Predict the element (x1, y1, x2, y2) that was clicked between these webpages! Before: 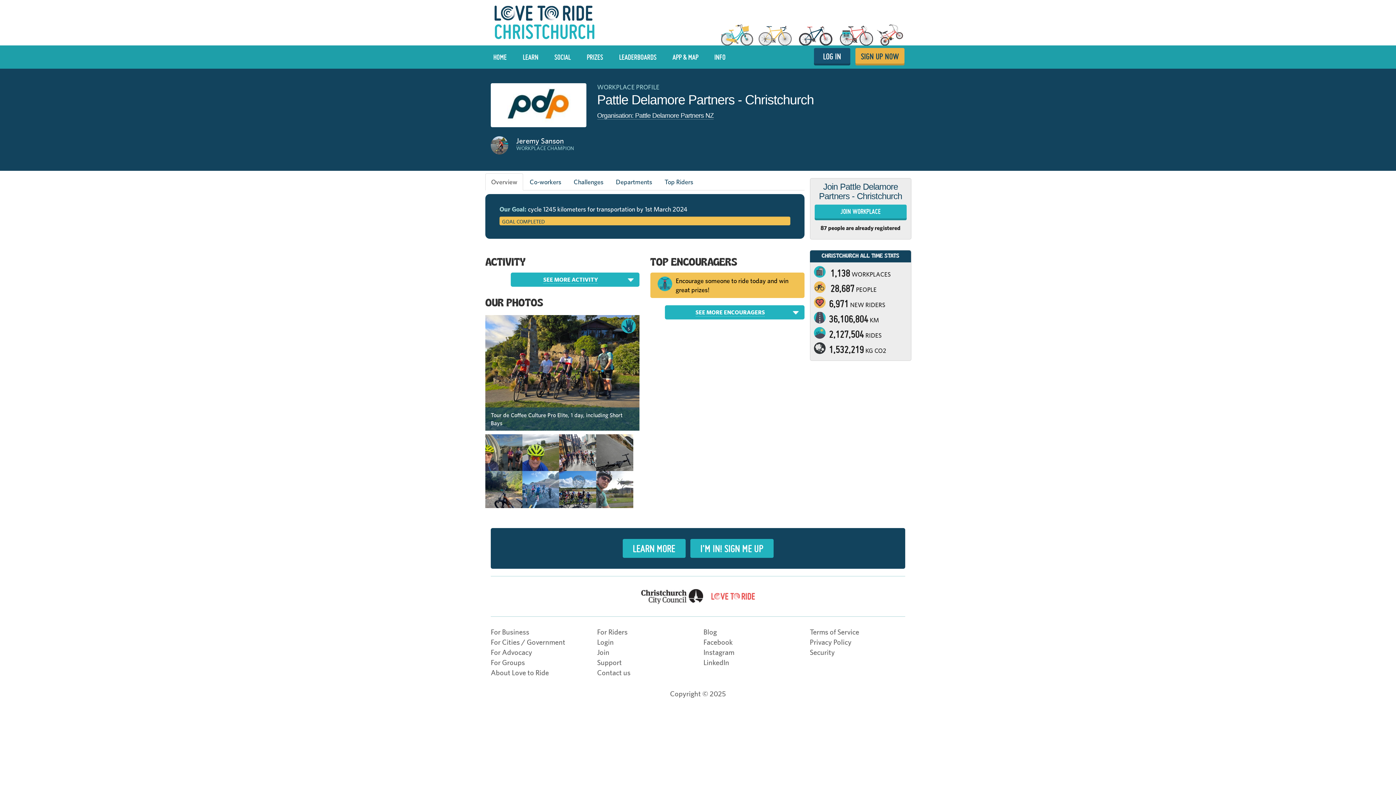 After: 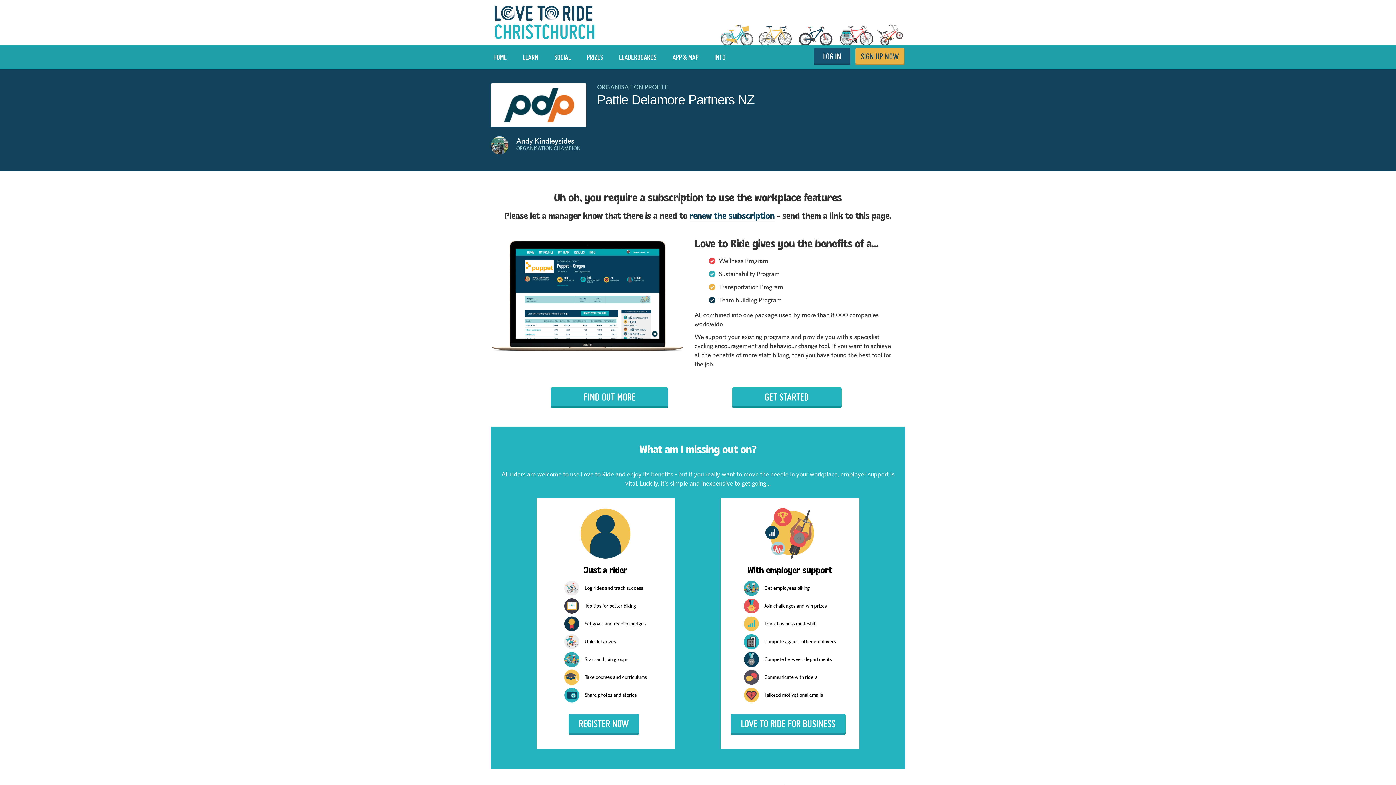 Action: label: Organisation: Pattle Delamore Partners NZ bbox: (597, 112, 713, 119)